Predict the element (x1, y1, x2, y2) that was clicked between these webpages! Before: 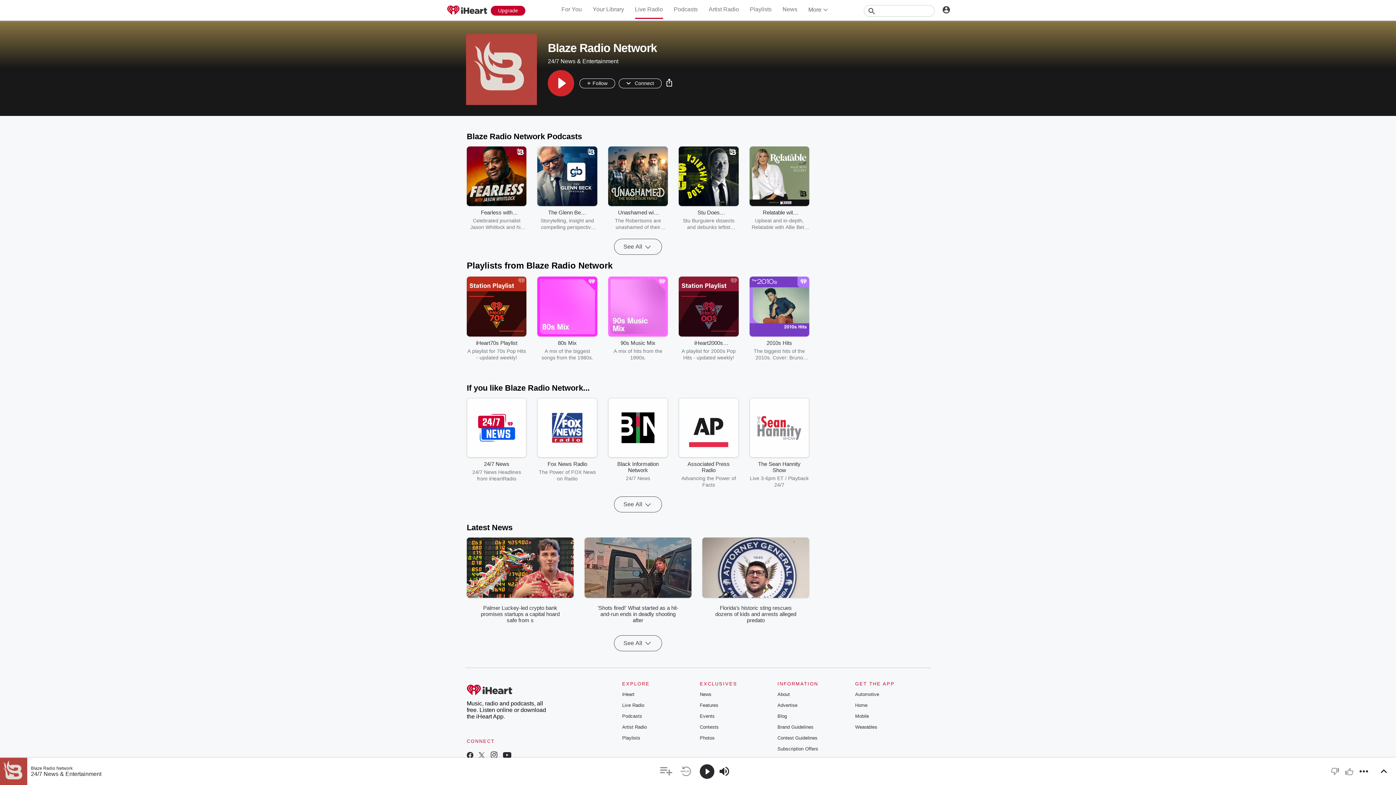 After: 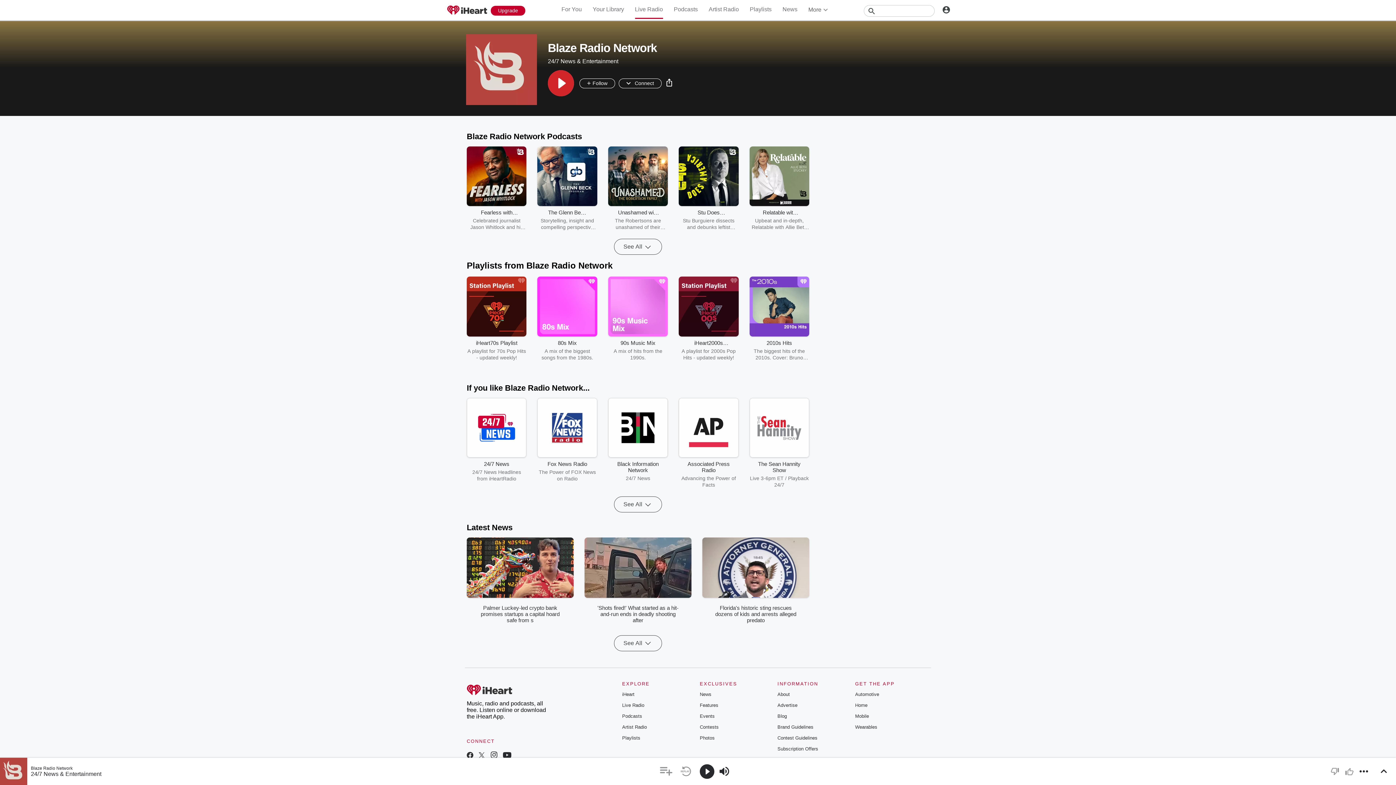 Action: bbox: (490, 495, 497, 501)